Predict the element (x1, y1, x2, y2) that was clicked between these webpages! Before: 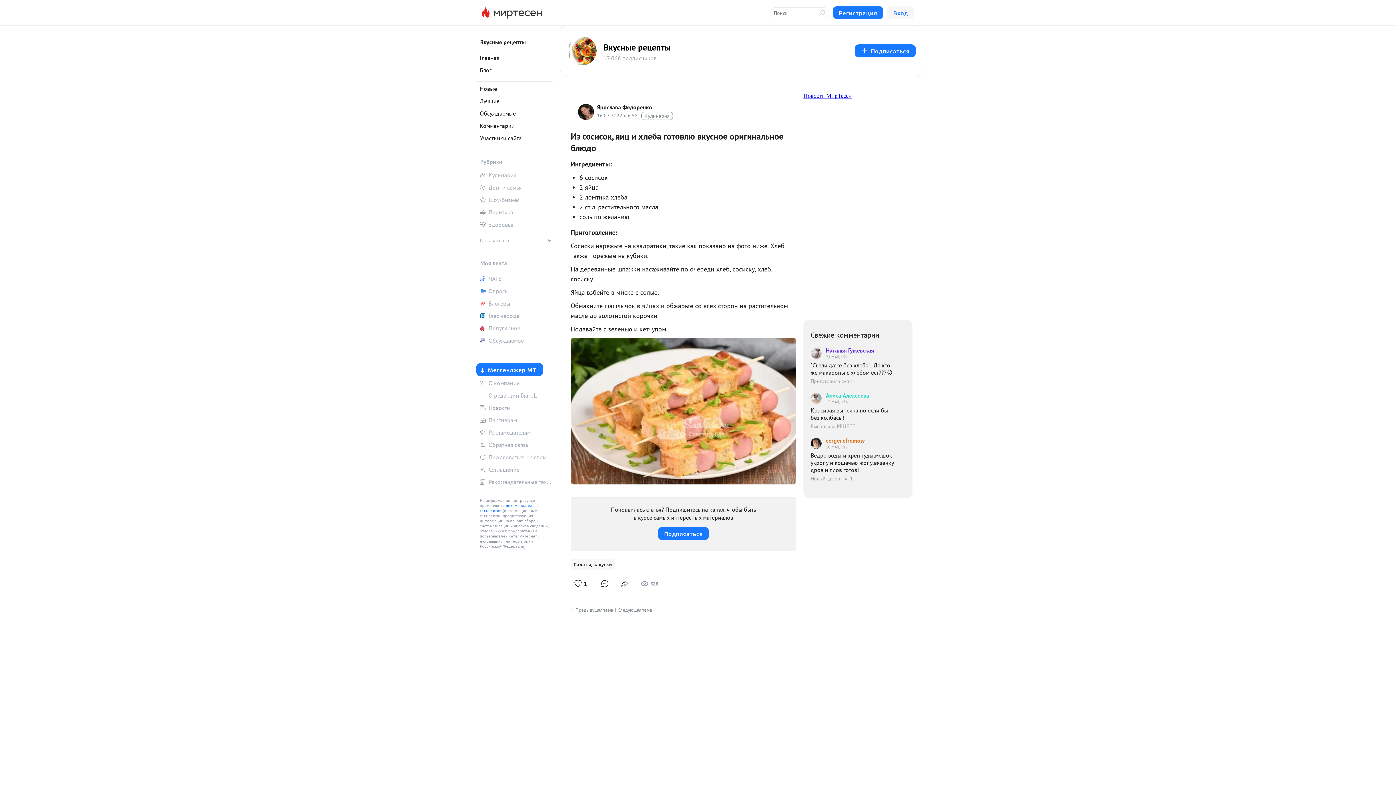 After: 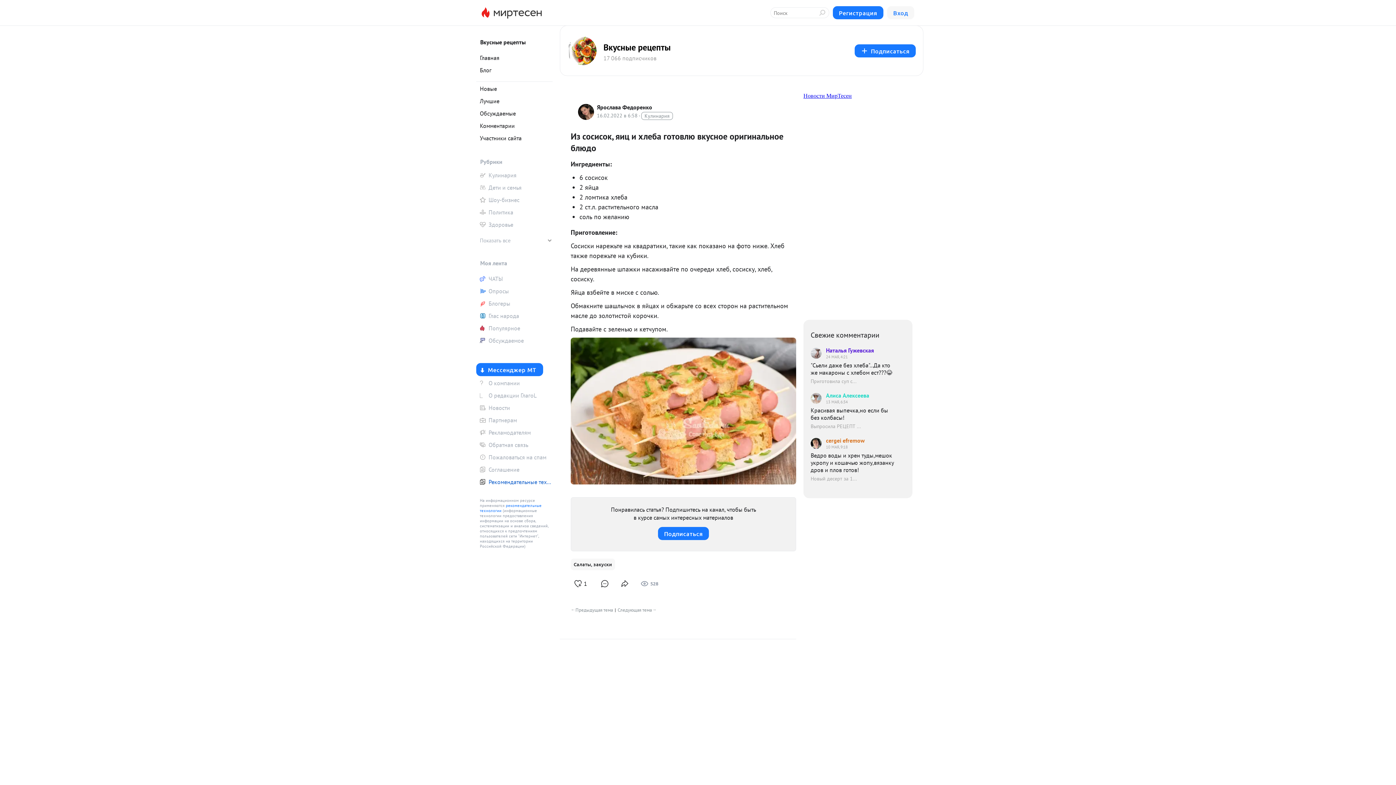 Action: bbox: (476, 476, 552, 487) label: Рекомендательные технологии